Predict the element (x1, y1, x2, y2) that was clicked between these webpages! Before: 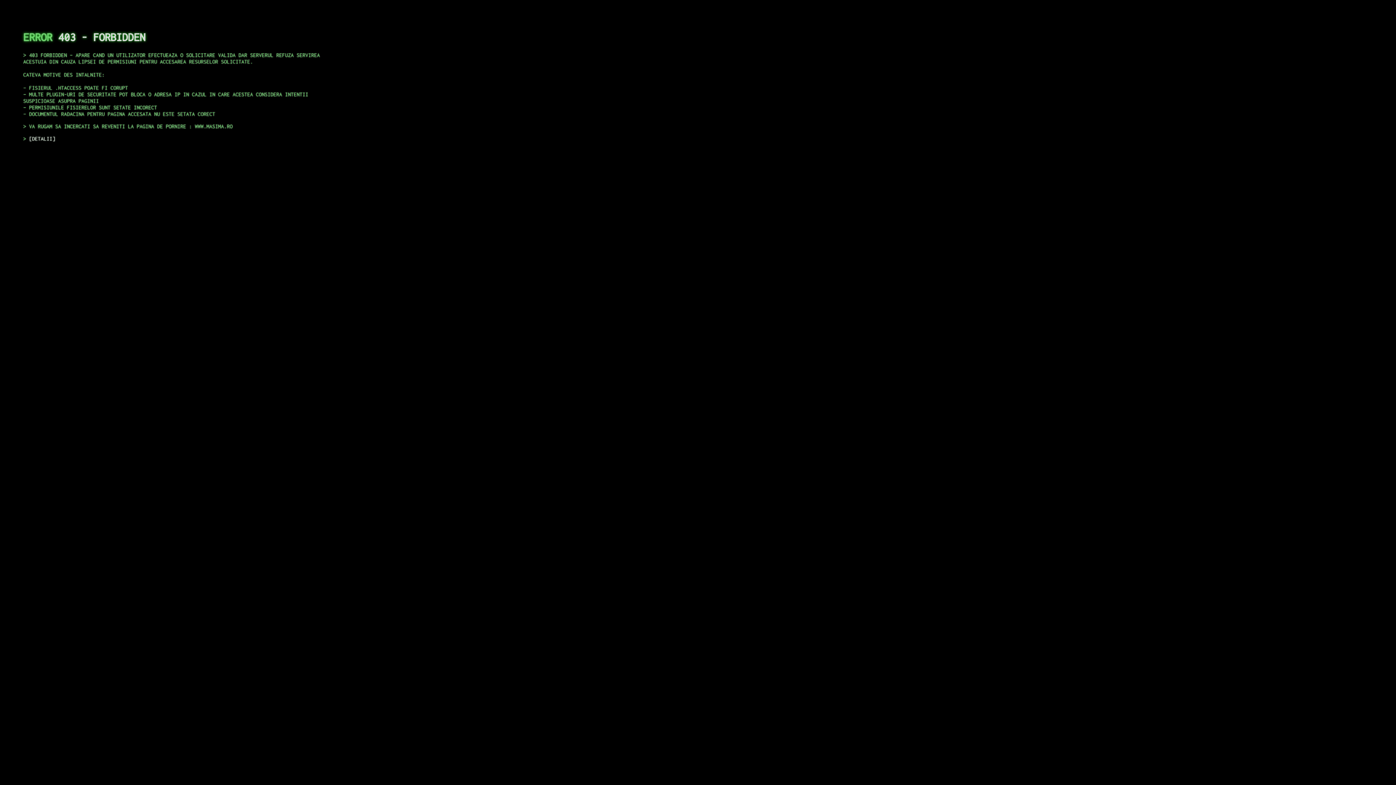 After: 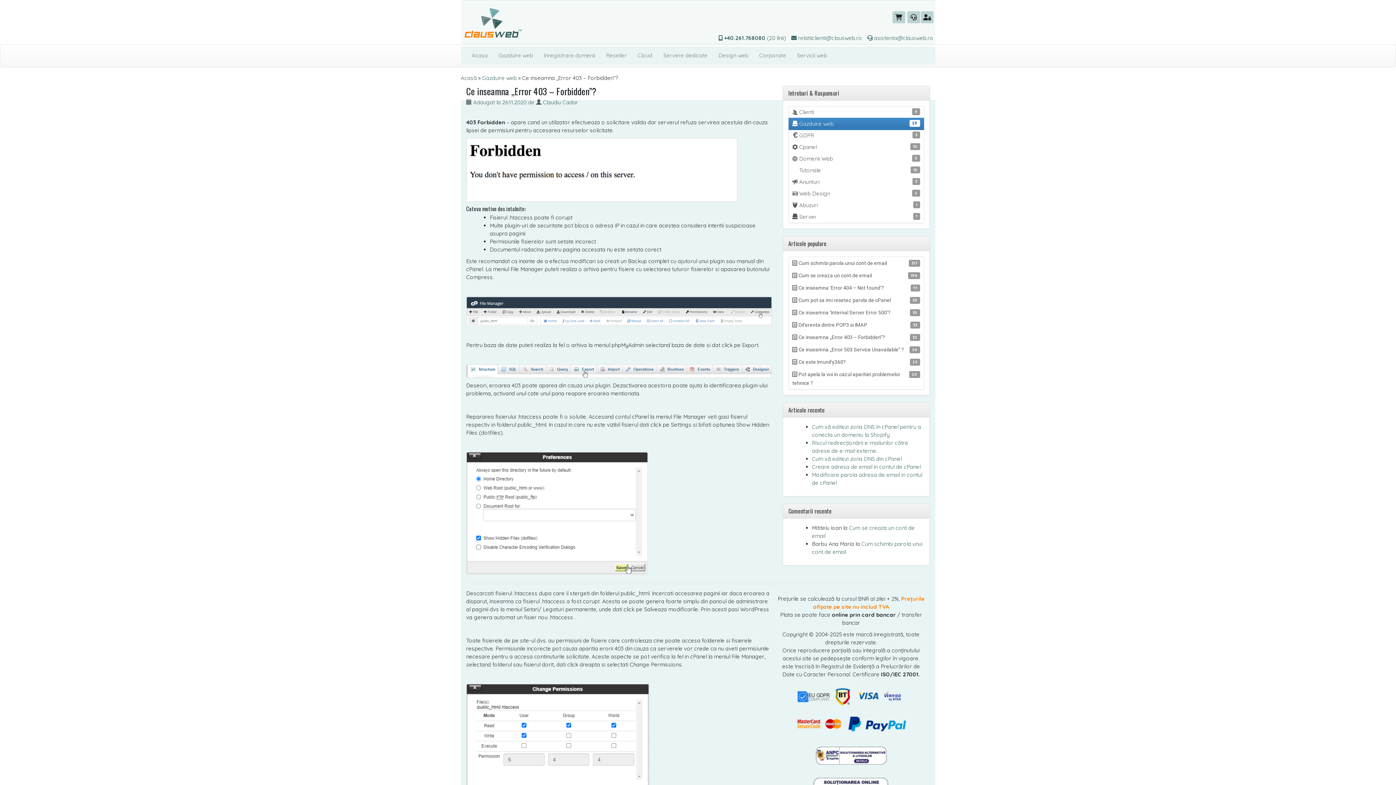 Action: bbox: (29, 135, 55, 141) label: DETALII